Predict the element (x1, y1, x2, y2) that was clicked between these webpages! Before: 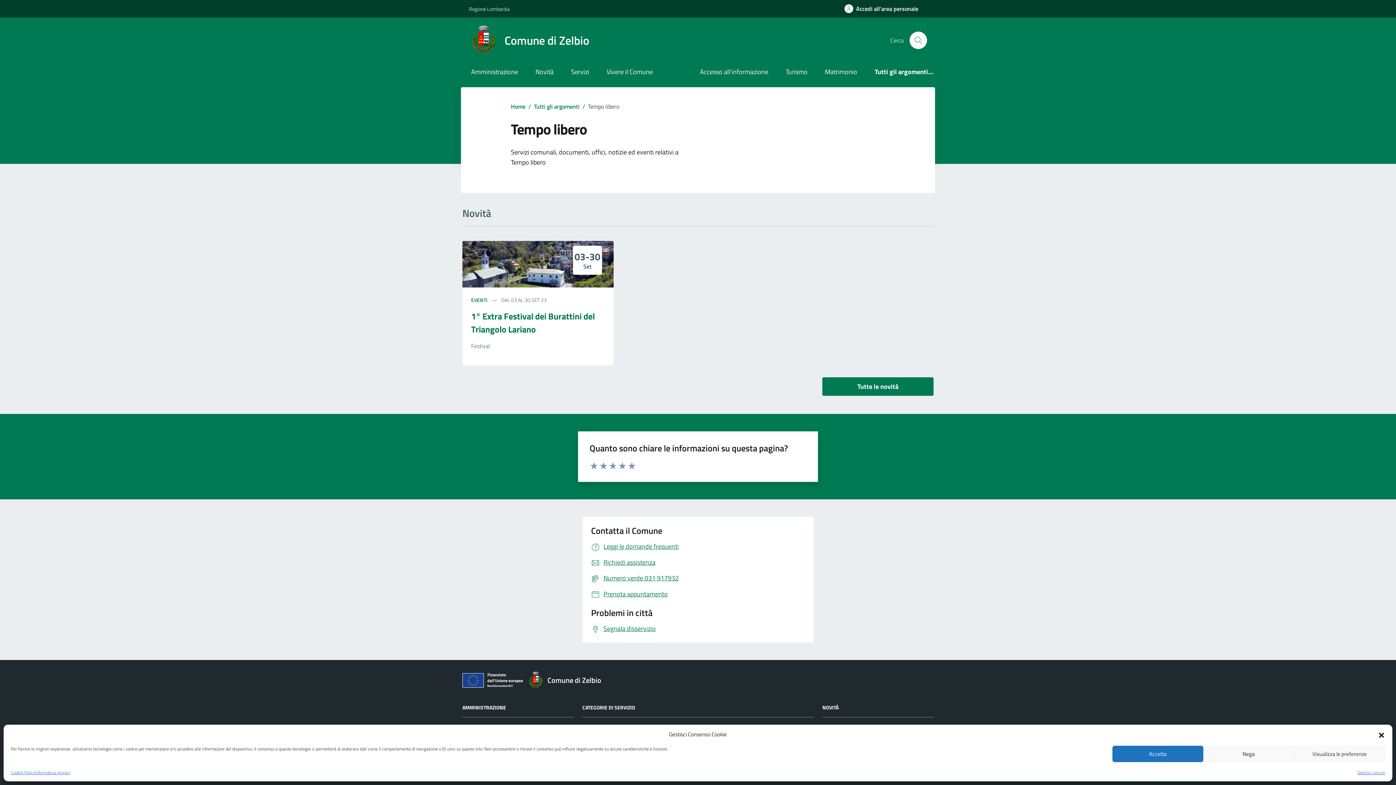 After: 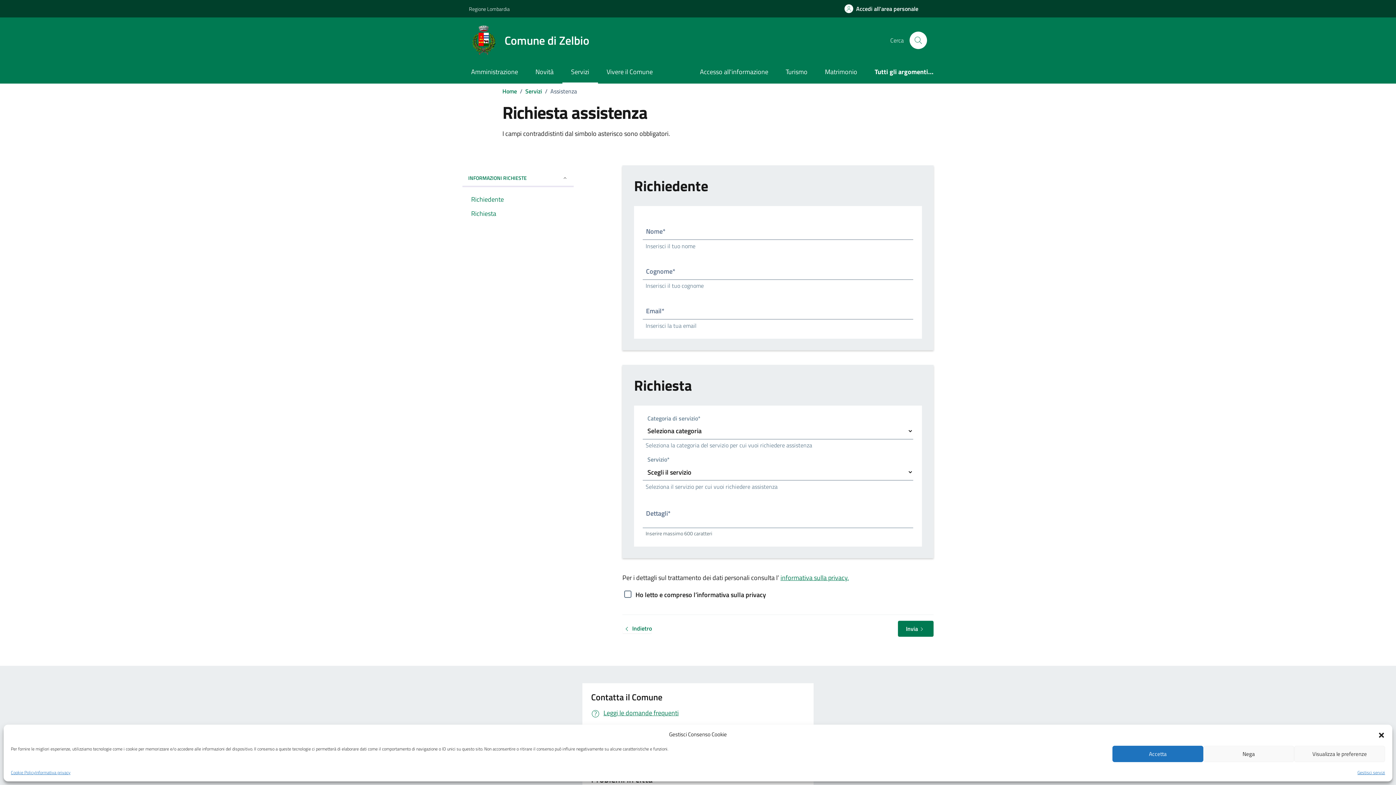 Action: bbox: (591, 557, 655, 567) label: Richiedi assistenza